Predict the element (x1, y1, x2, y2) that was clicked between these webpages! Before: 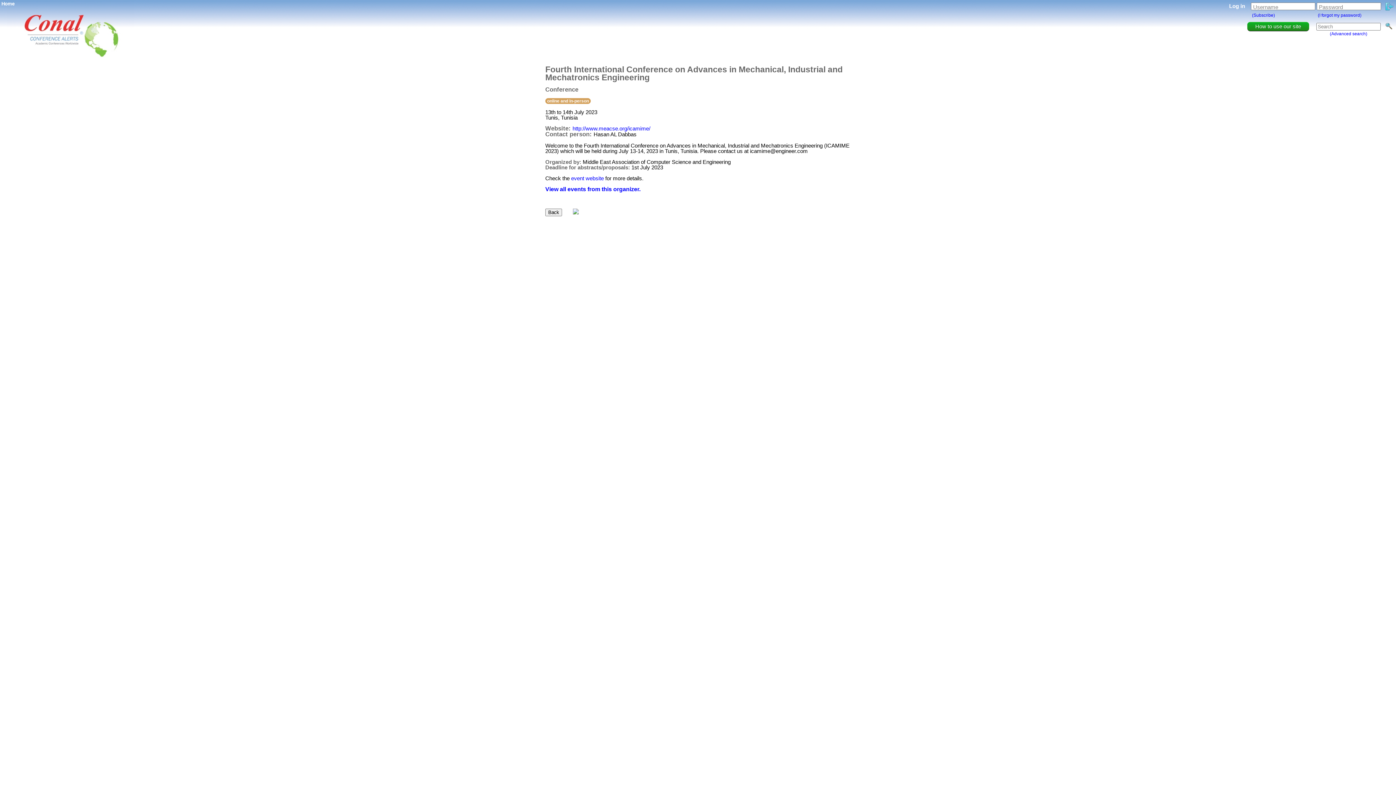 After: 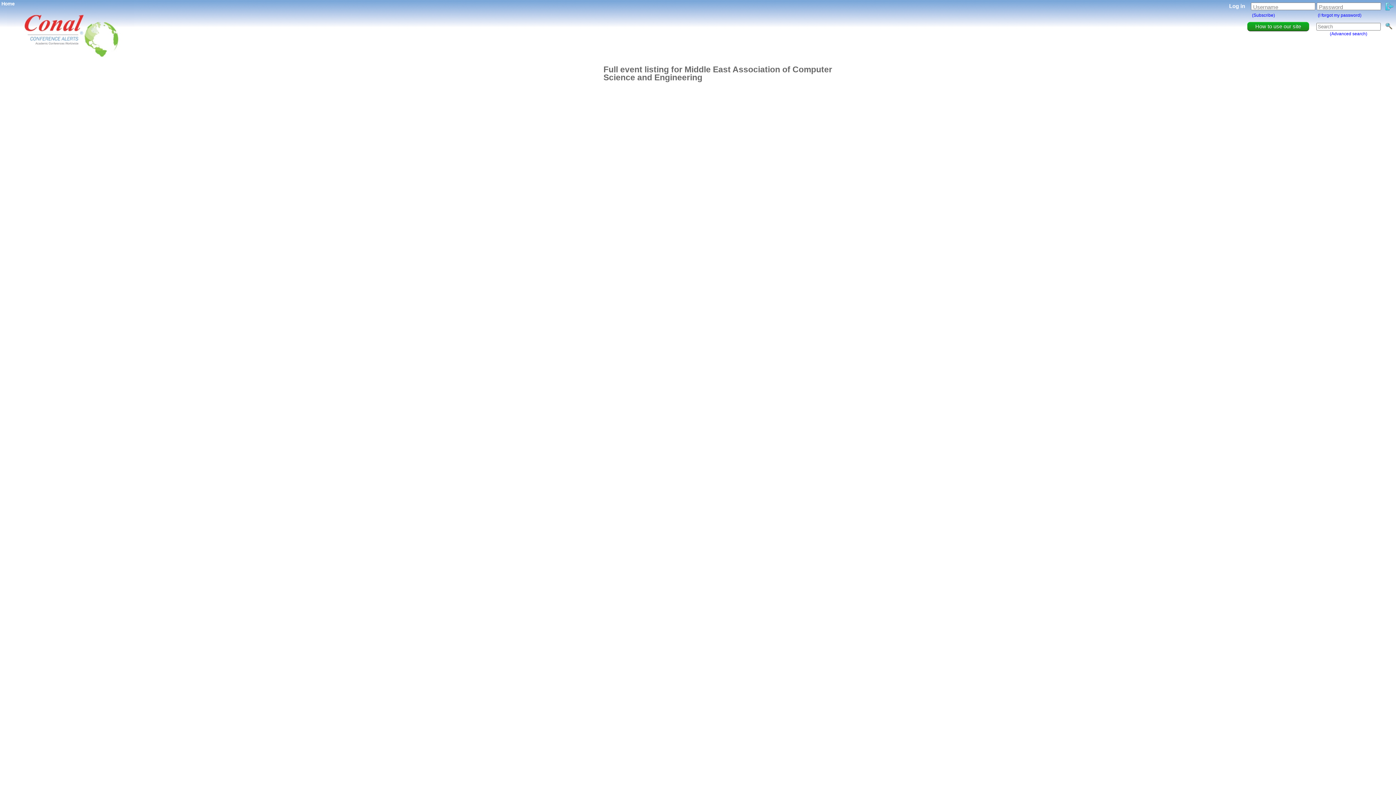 Action: bbox: (545, 186, 640, 192) label: View all events from this organizer.